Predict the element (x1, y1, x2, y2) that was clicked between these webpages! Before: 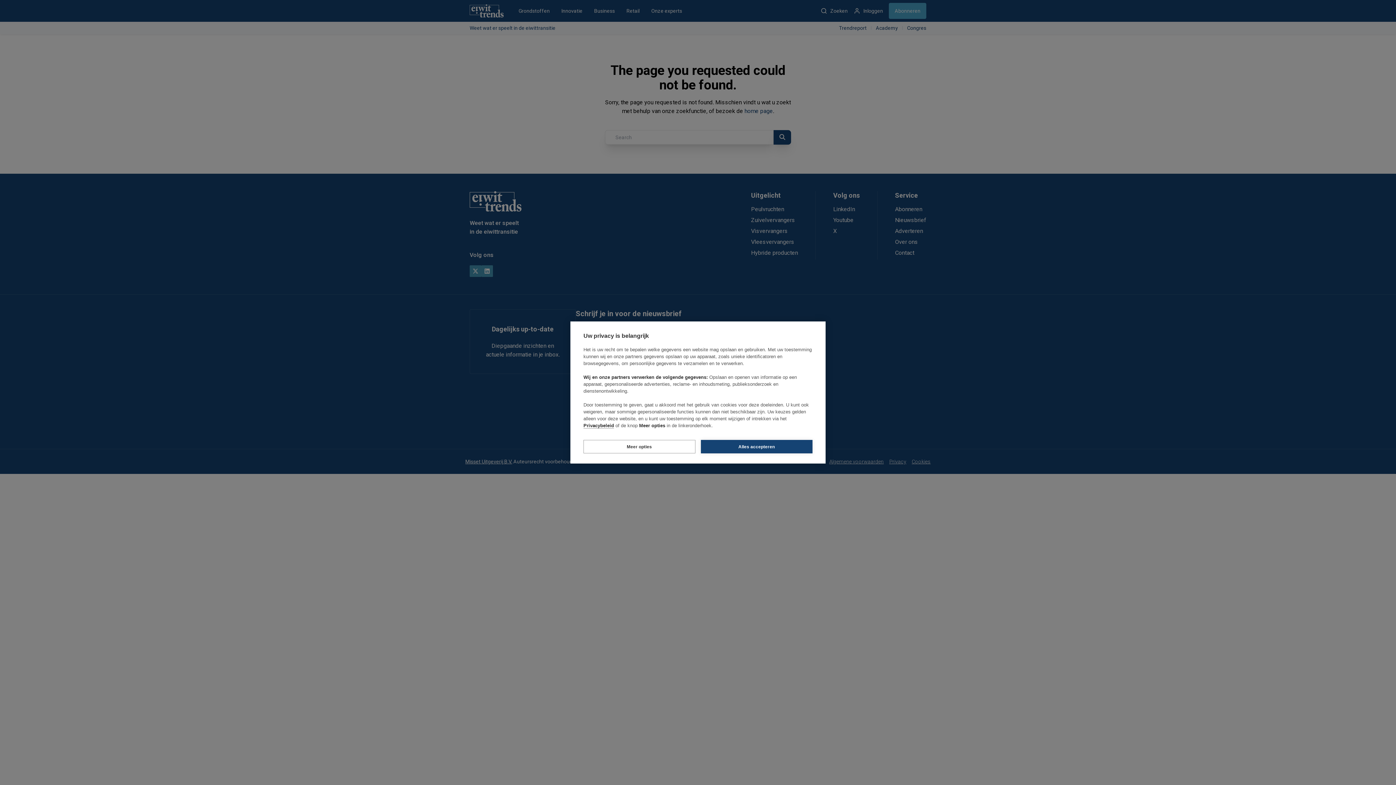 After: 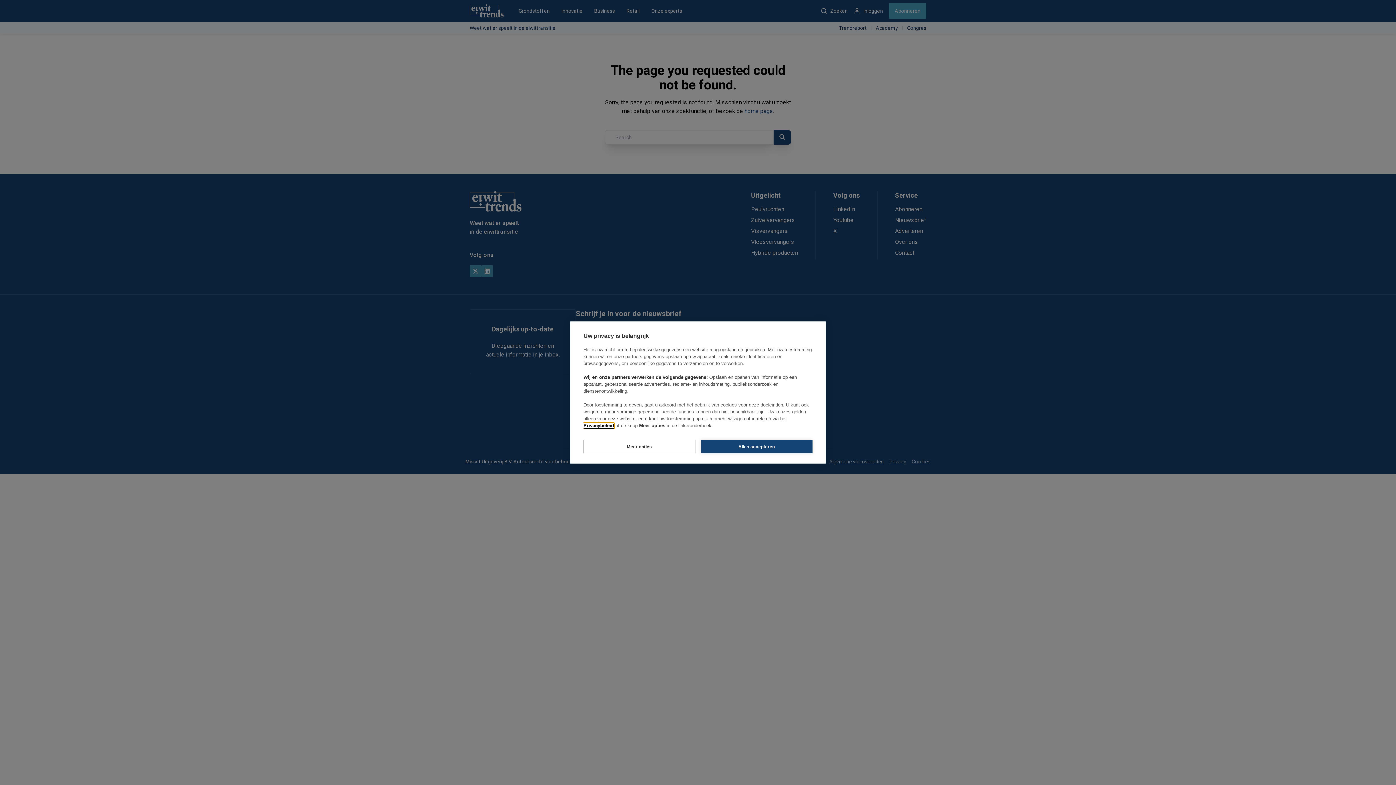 Action: label: Privacybeleid bbox: (583, 423, 614, 428)